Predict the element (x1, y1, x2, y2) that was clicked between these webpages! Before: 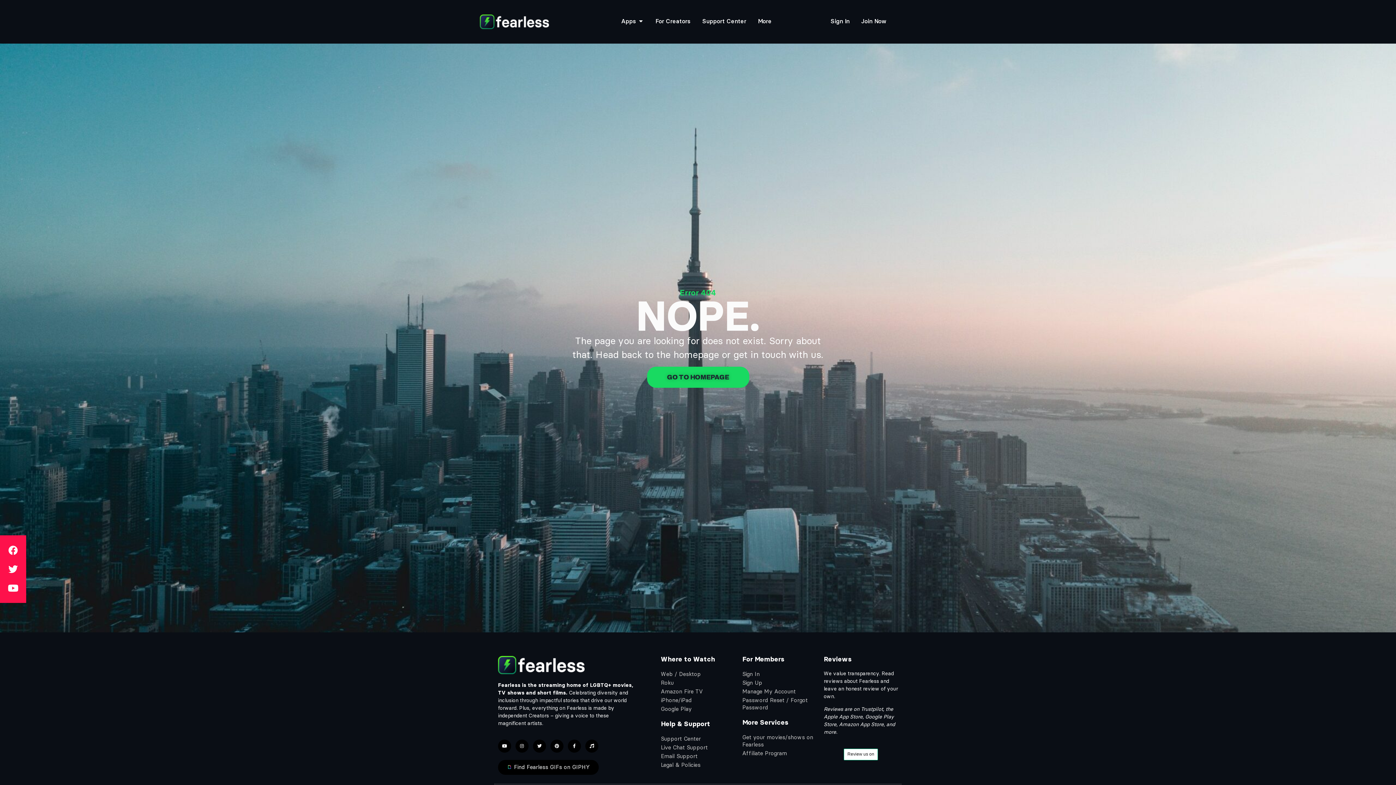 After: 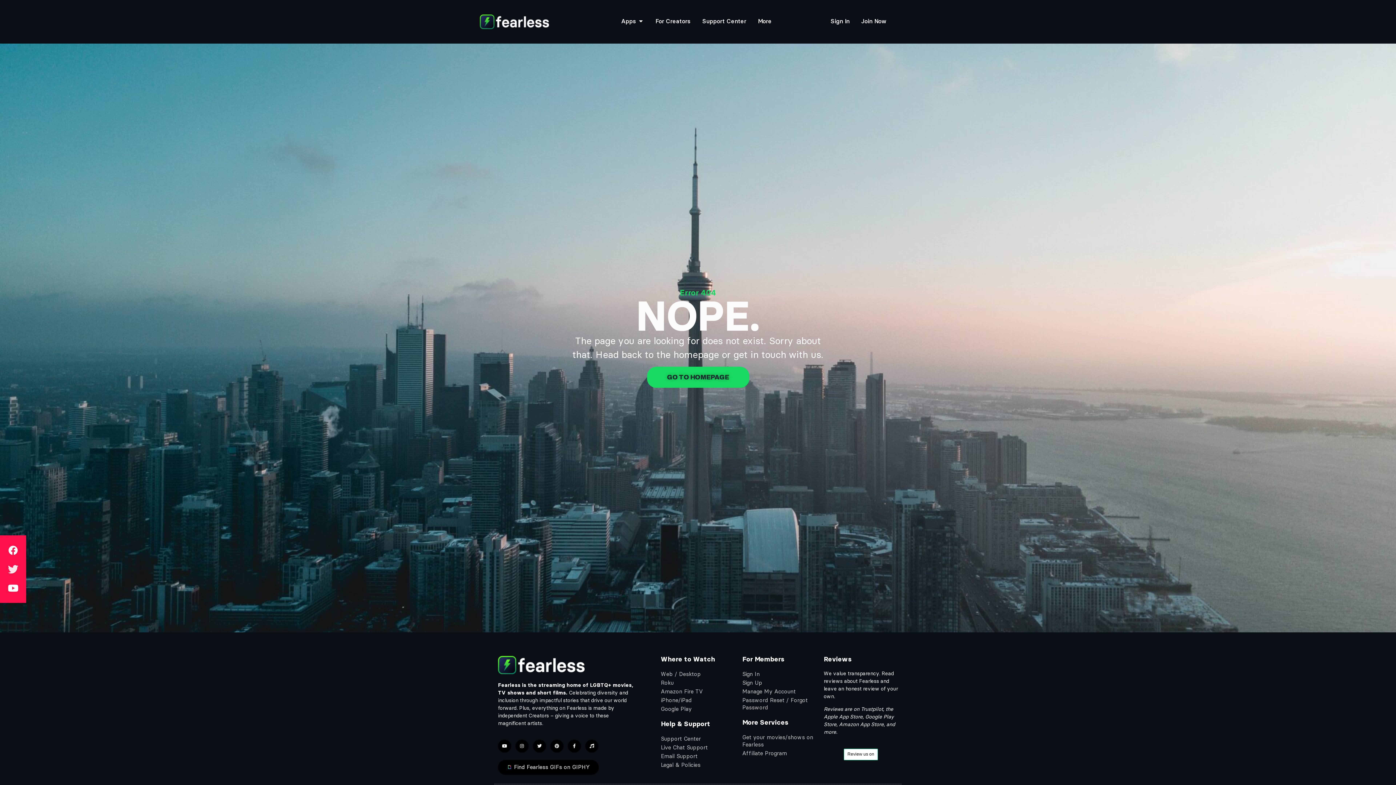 Action: label: Twitter bbox: (3, 559, 22, 578)